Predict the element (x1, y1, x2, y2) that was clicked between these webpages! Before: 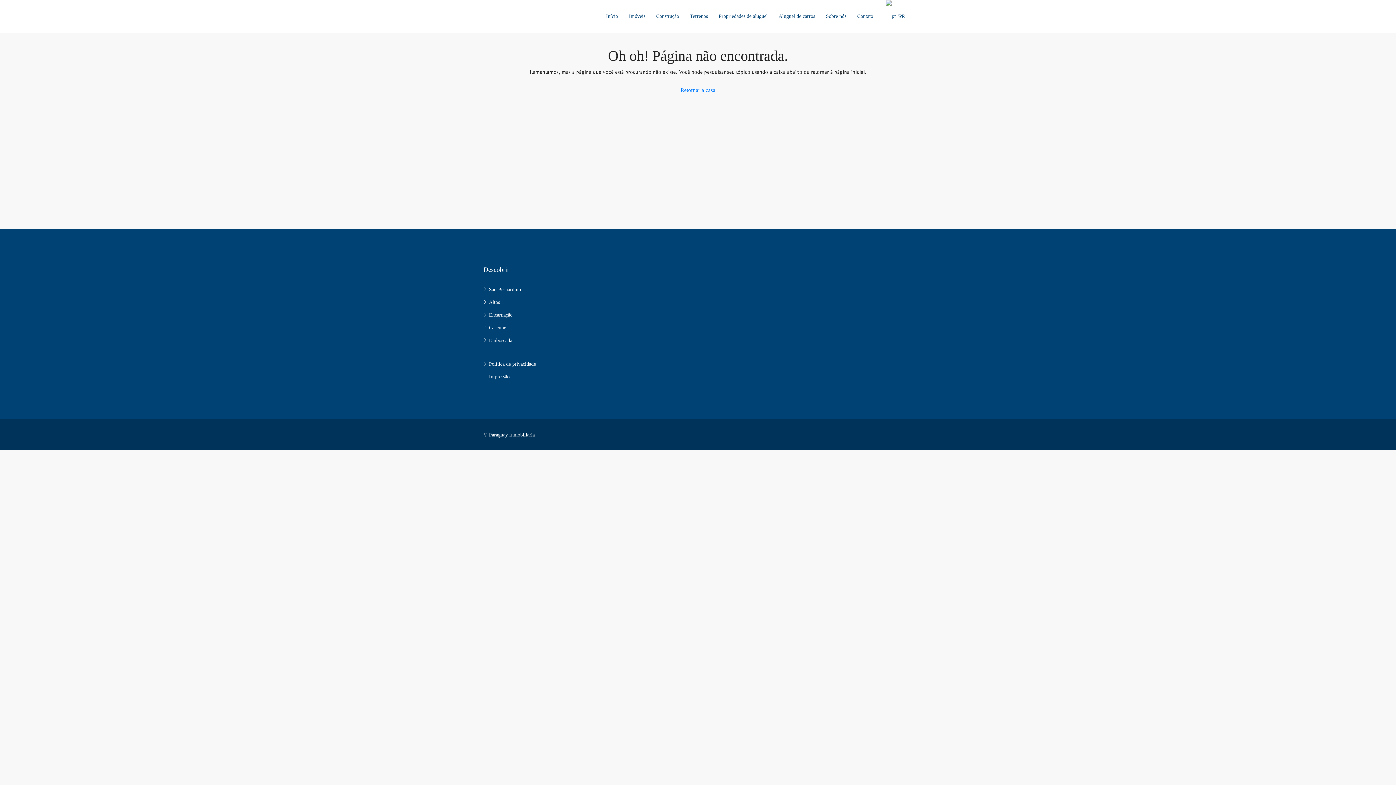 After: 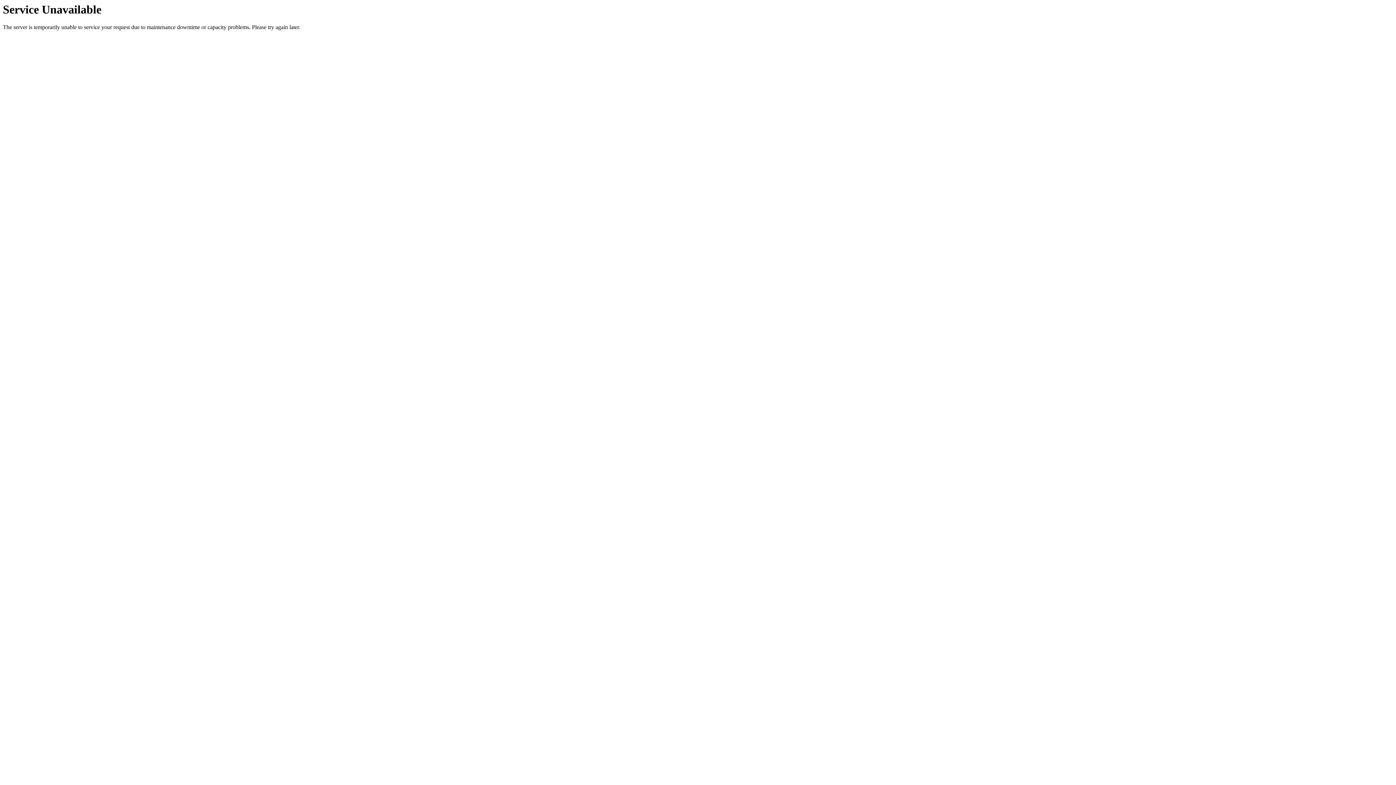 Action: bbox: (852, 0, 878, 32) label: Contato